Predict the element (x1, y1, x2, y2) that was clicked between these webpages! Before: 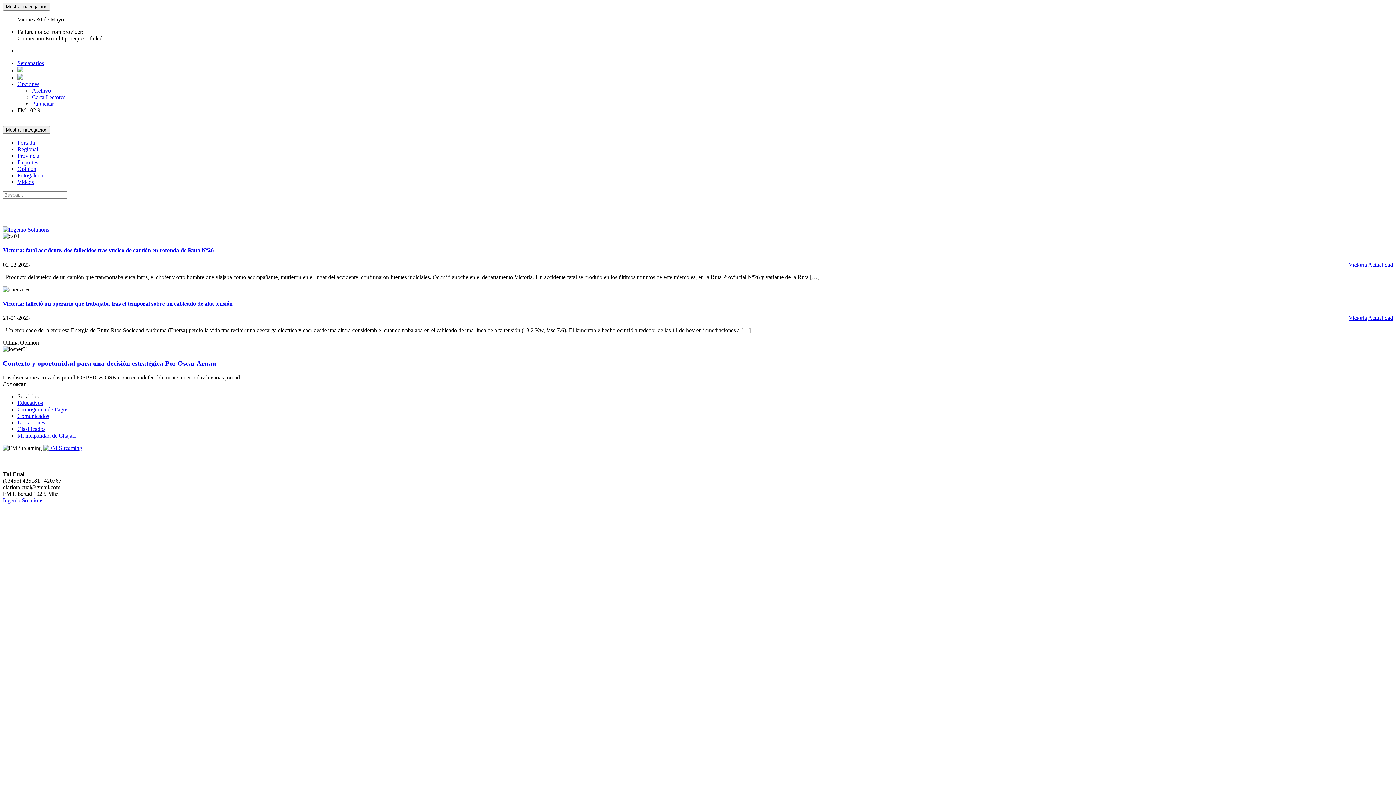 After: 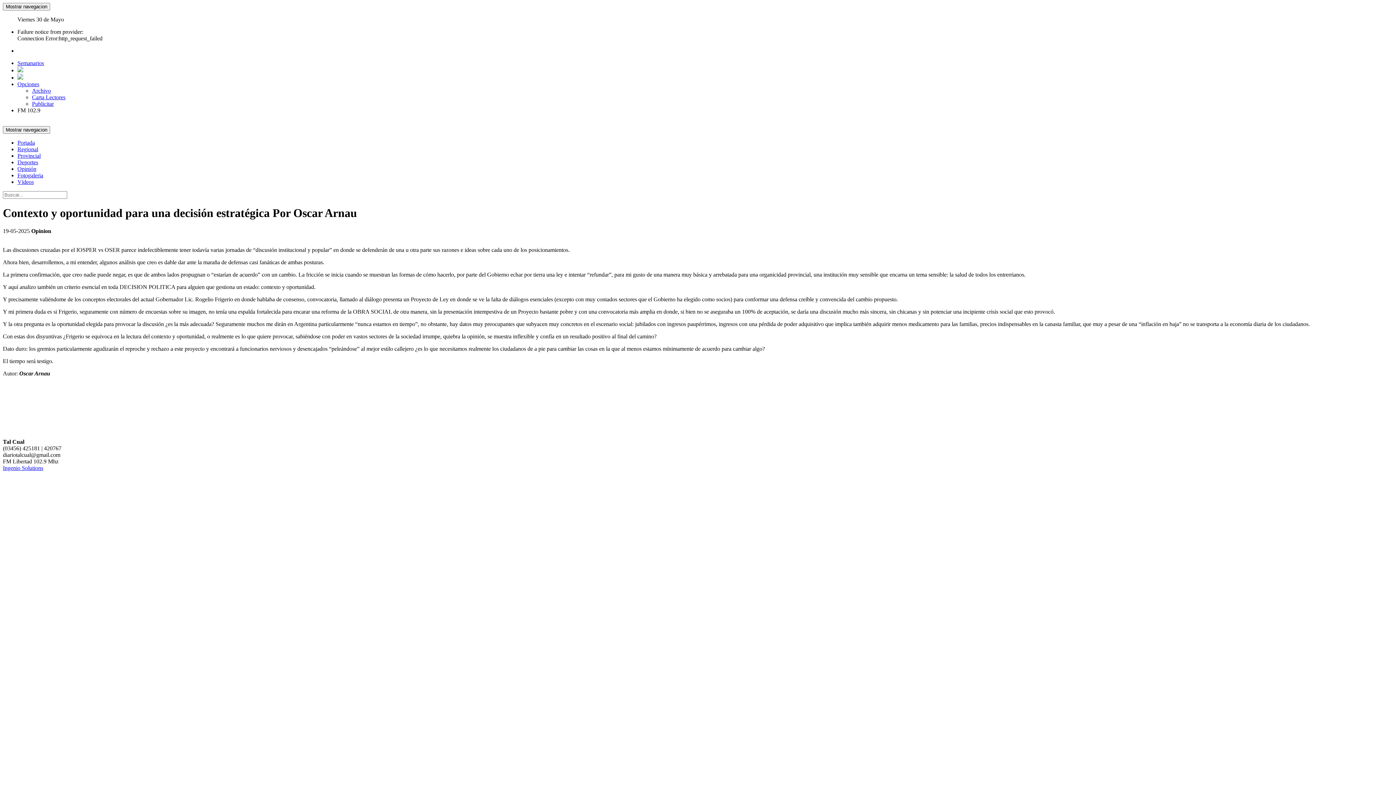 Action: label: Contexto y oportunidad para una decisión estratégica Por Oscar Arnau bbox: (2, 359, 216, 367)